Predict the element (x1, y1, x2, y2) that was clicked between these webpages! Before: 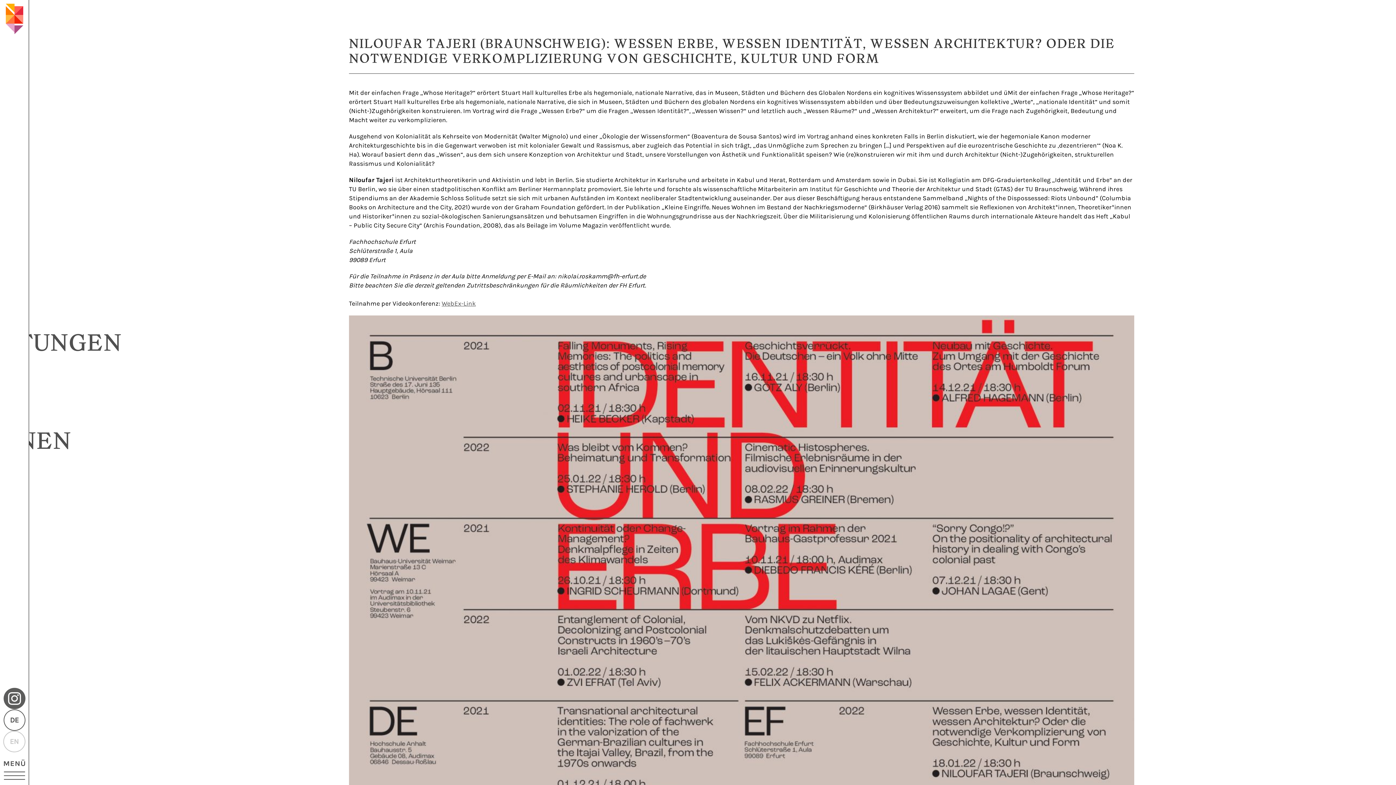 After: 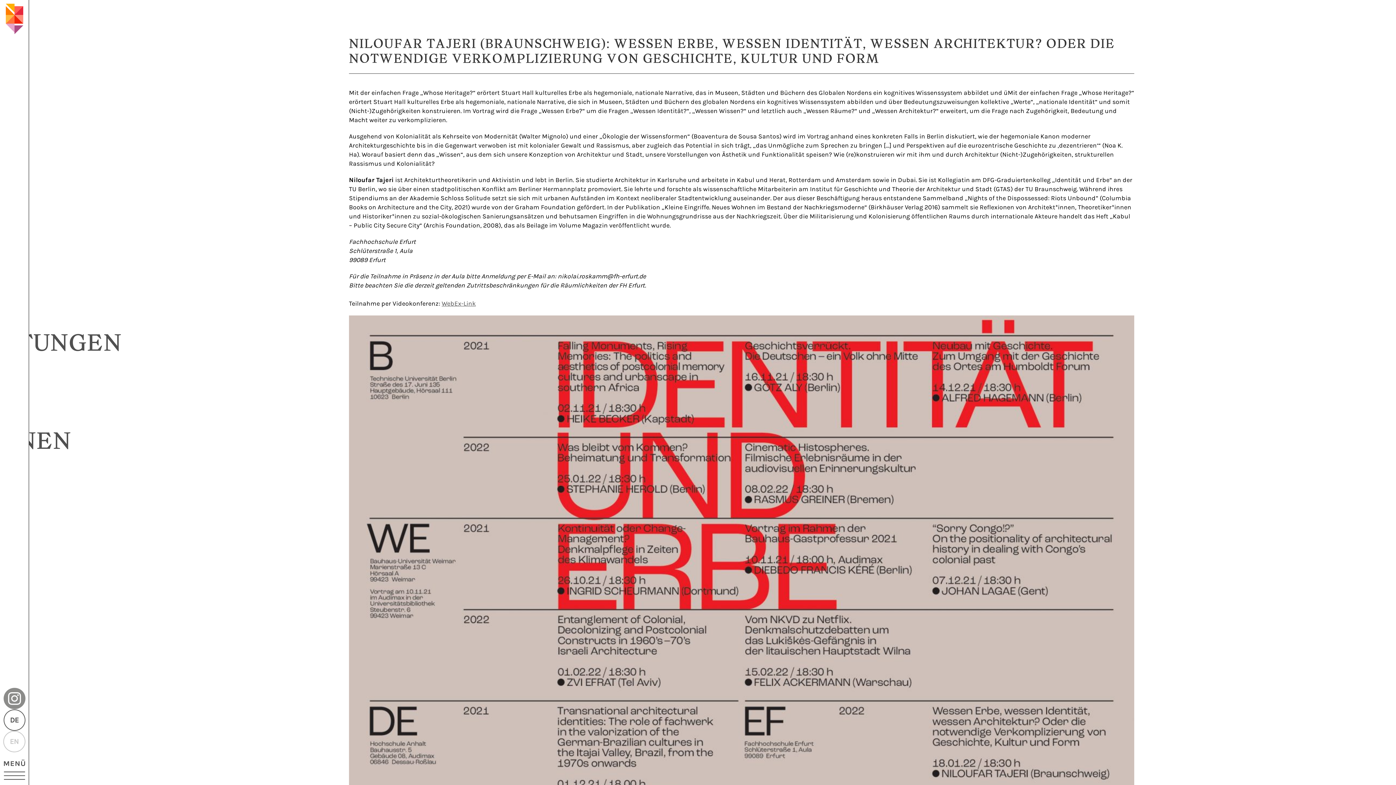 Action: bbox: (3, 687, 25, 709)